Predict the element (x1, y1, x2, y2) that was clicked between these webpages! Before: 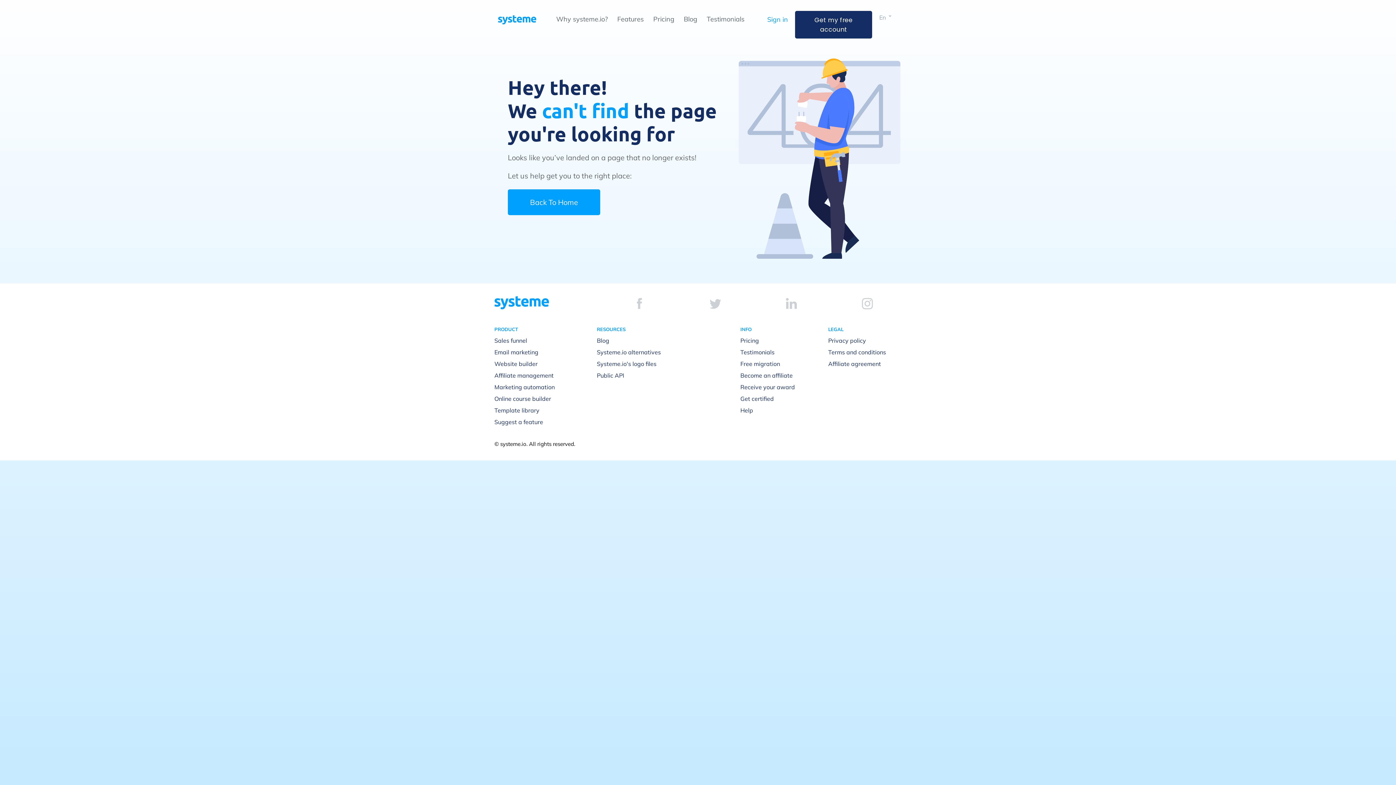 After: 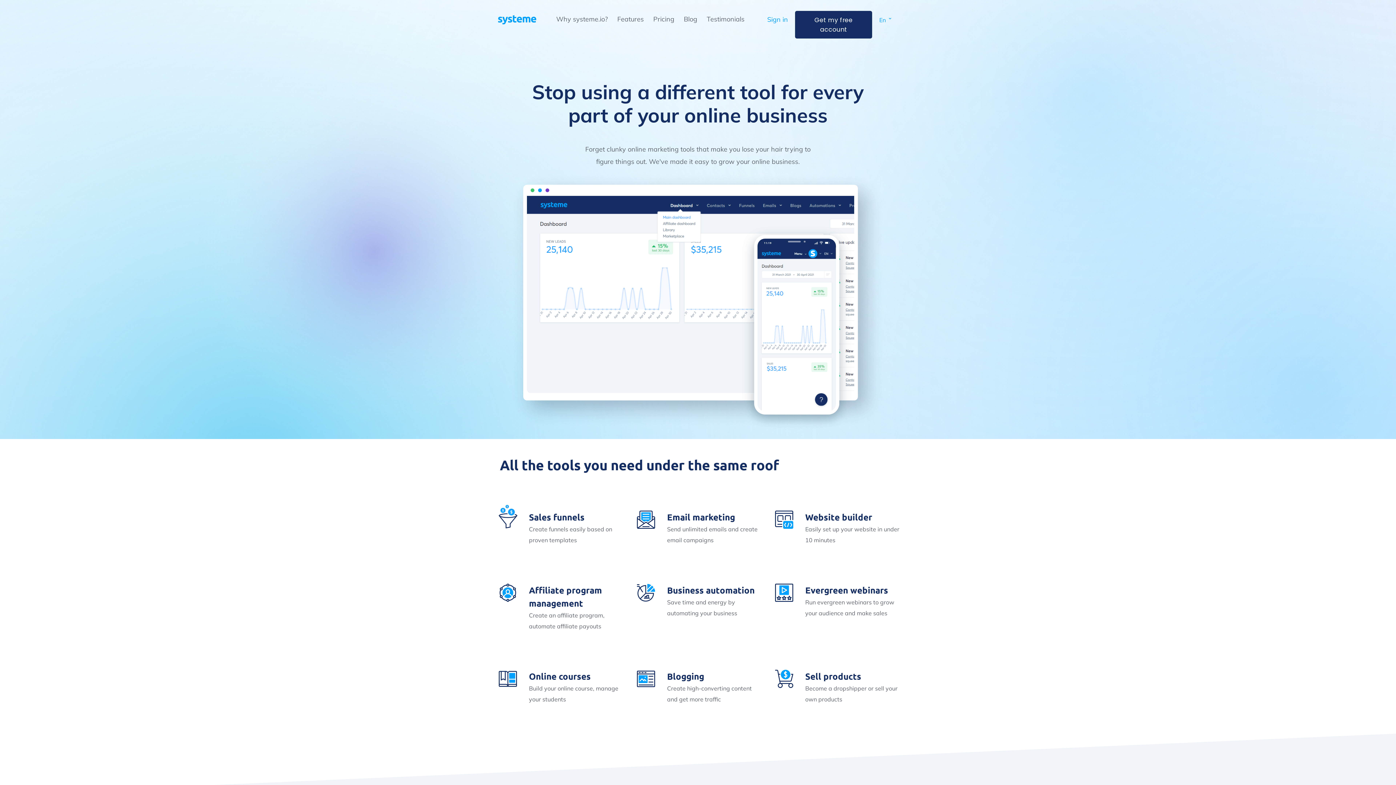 Action: label: Features bbox: (617, 14, 644, 23)